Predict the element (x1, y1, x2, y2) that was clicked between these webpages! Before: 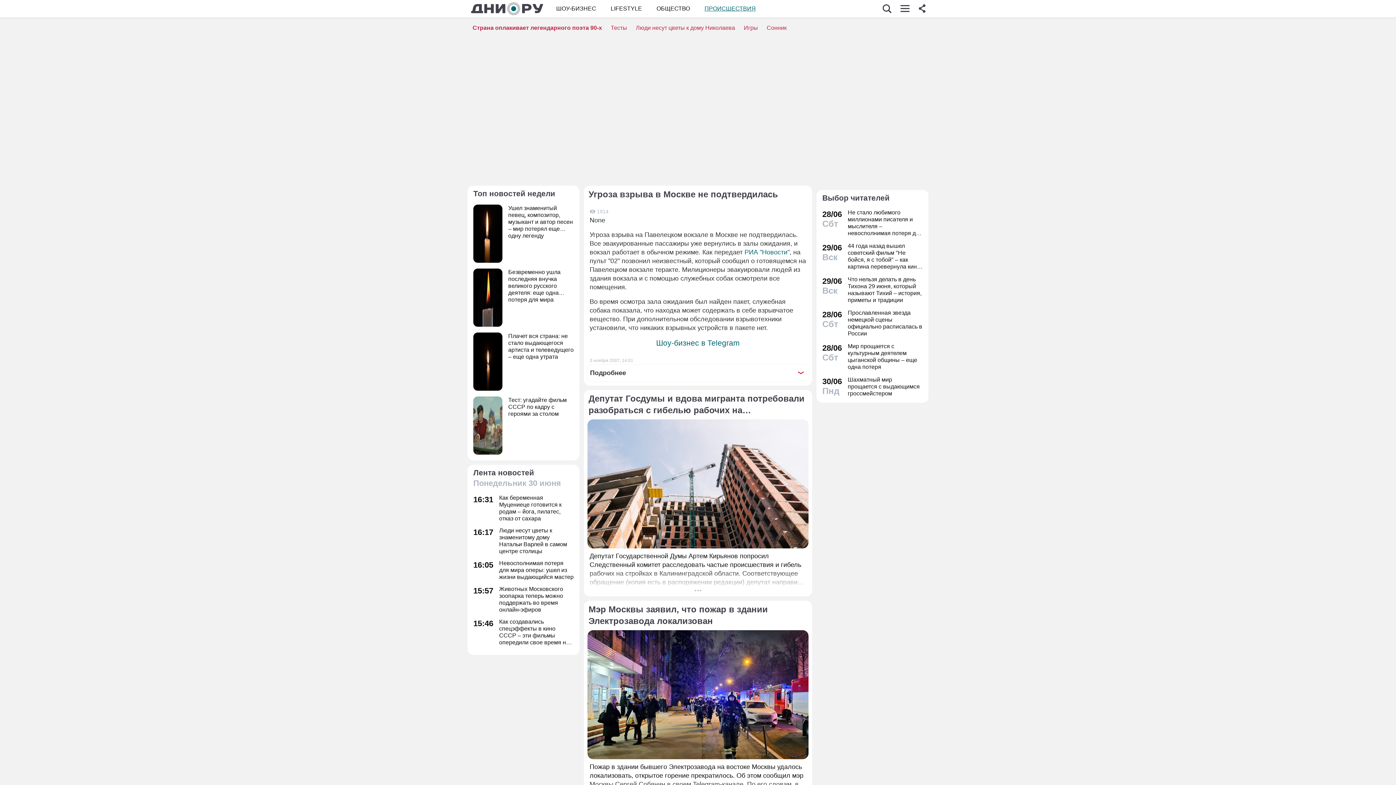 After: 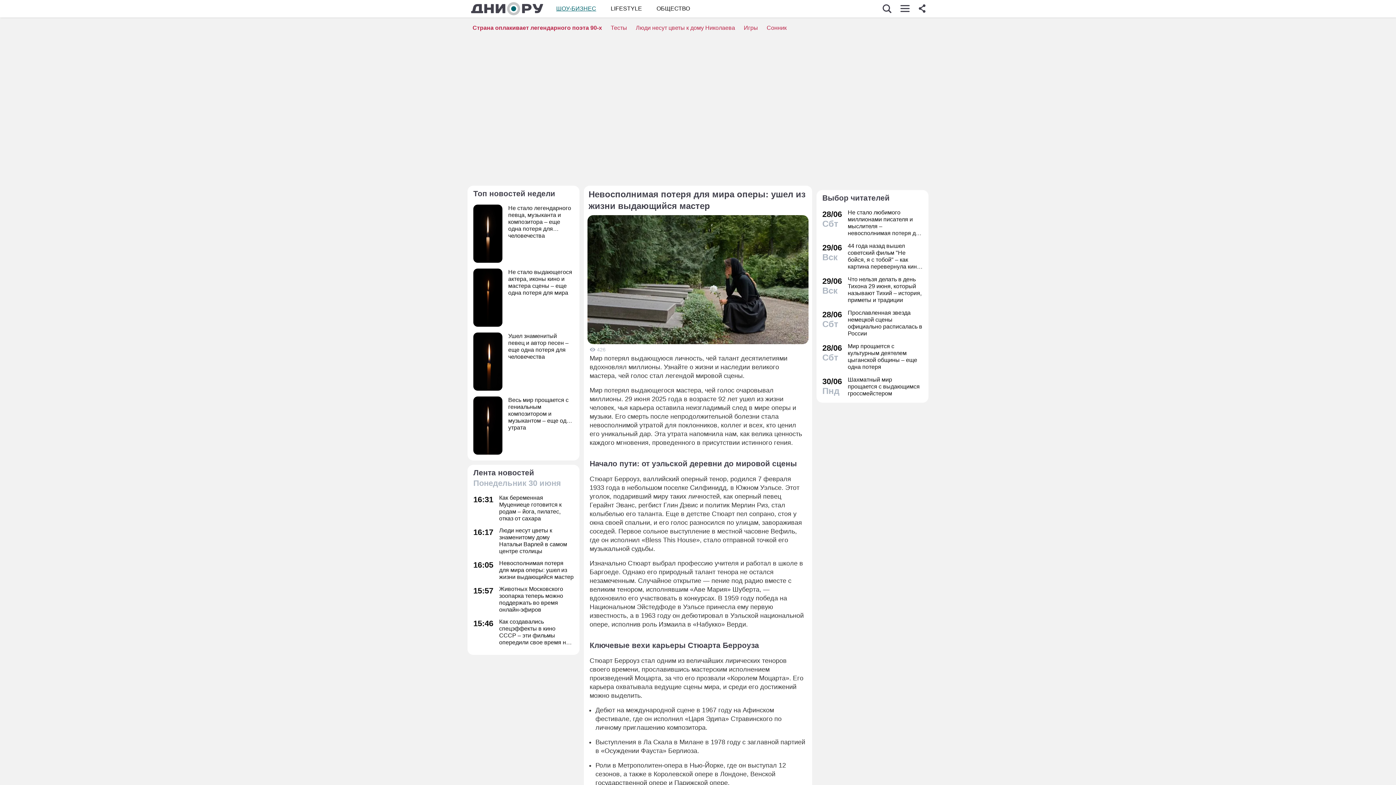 Action: label: 16:05
Невосполнимая потеря для мира оперы: ушел из жизни выдающийся мастер bbox: (473, 560, 573, 580)